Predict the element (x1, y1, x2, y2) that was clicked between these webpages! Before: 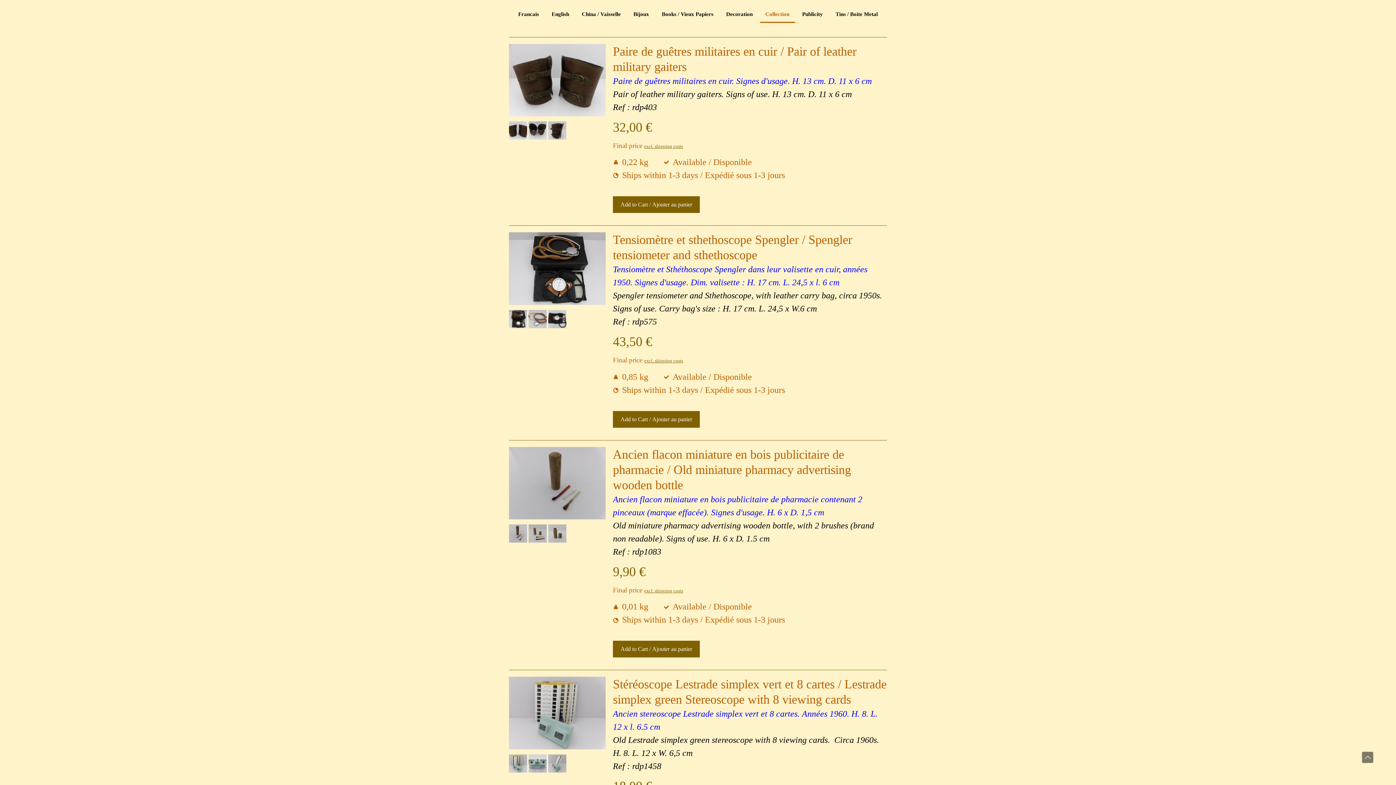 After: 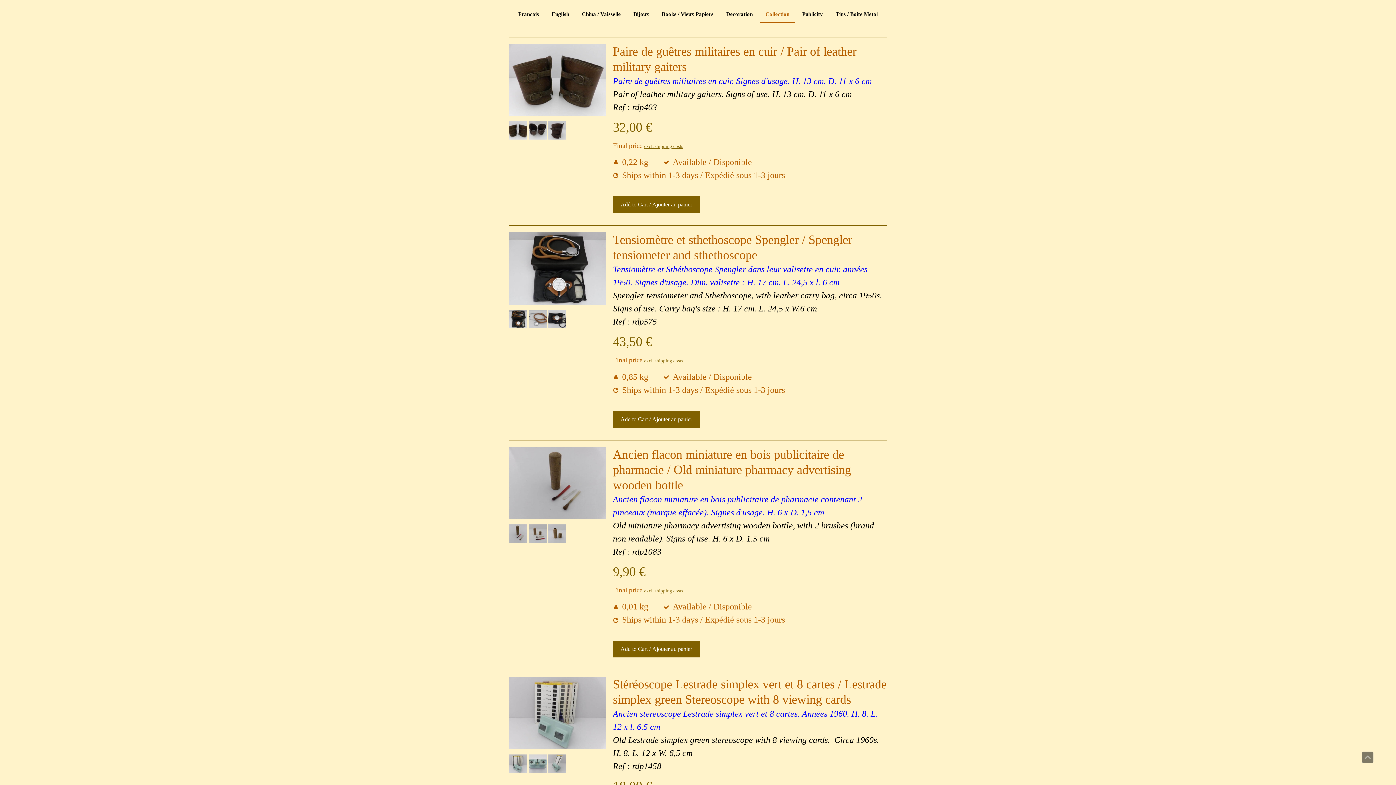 Action: bbox: (509, 765, 527, 774)